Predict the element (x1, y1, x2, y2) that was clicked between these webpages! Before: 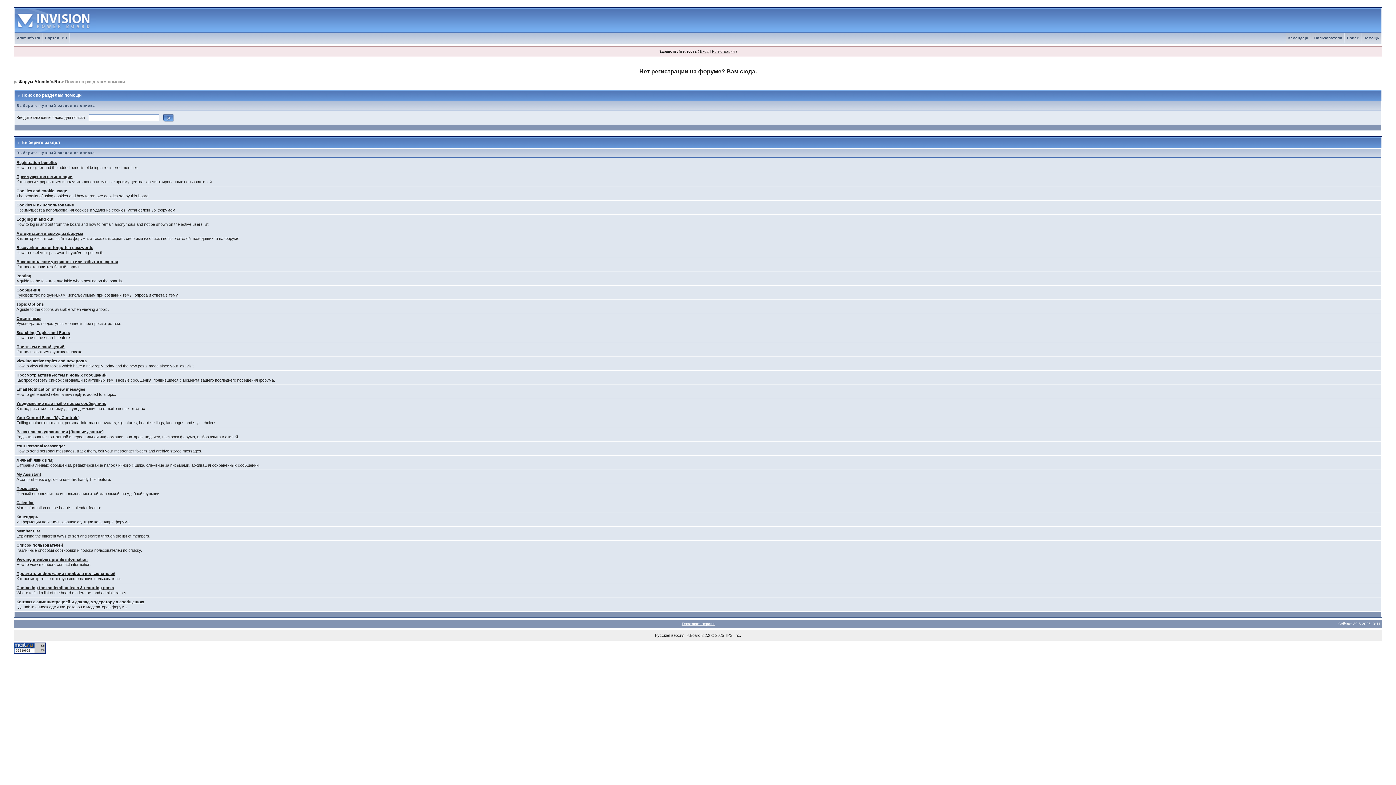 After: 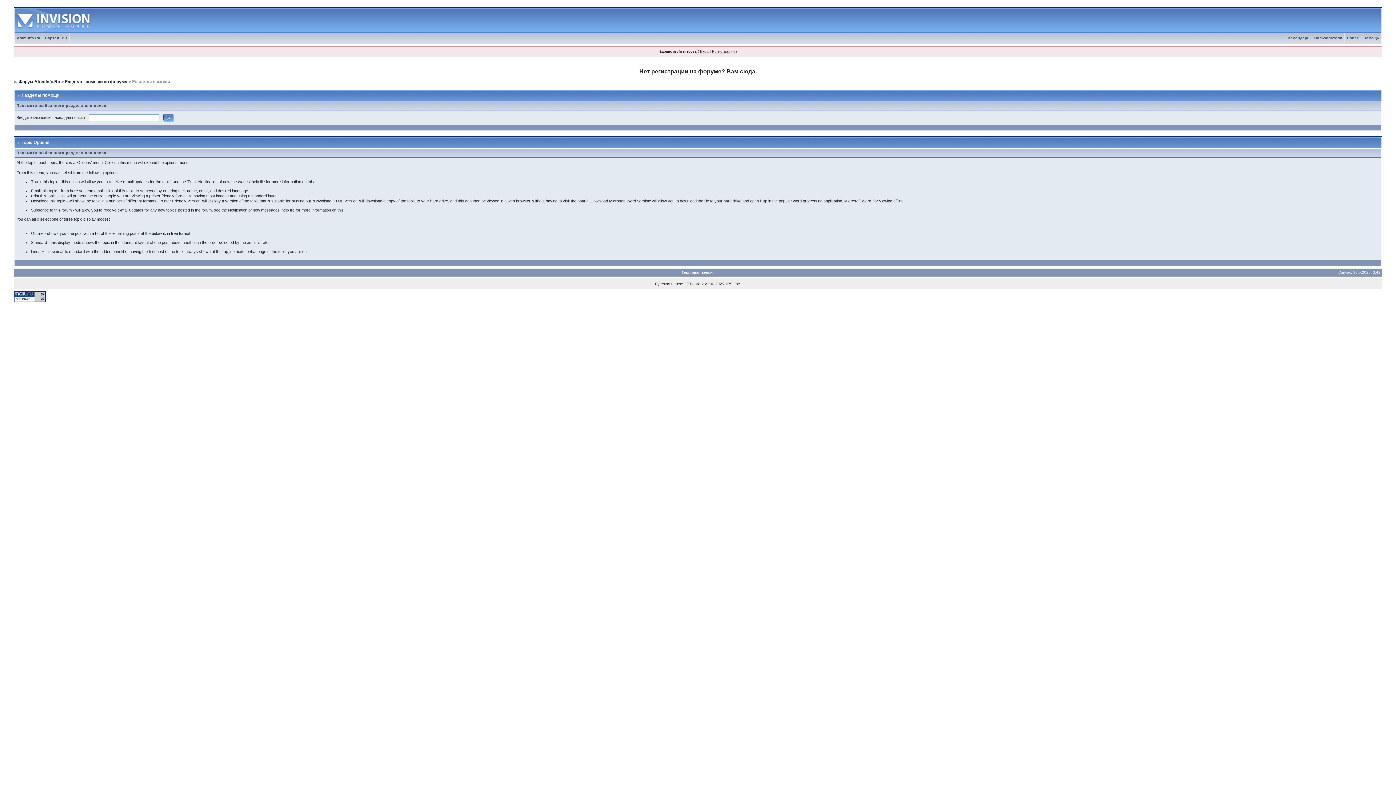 Action: label: Topic Options bbox: (16, 302, 43, 306)